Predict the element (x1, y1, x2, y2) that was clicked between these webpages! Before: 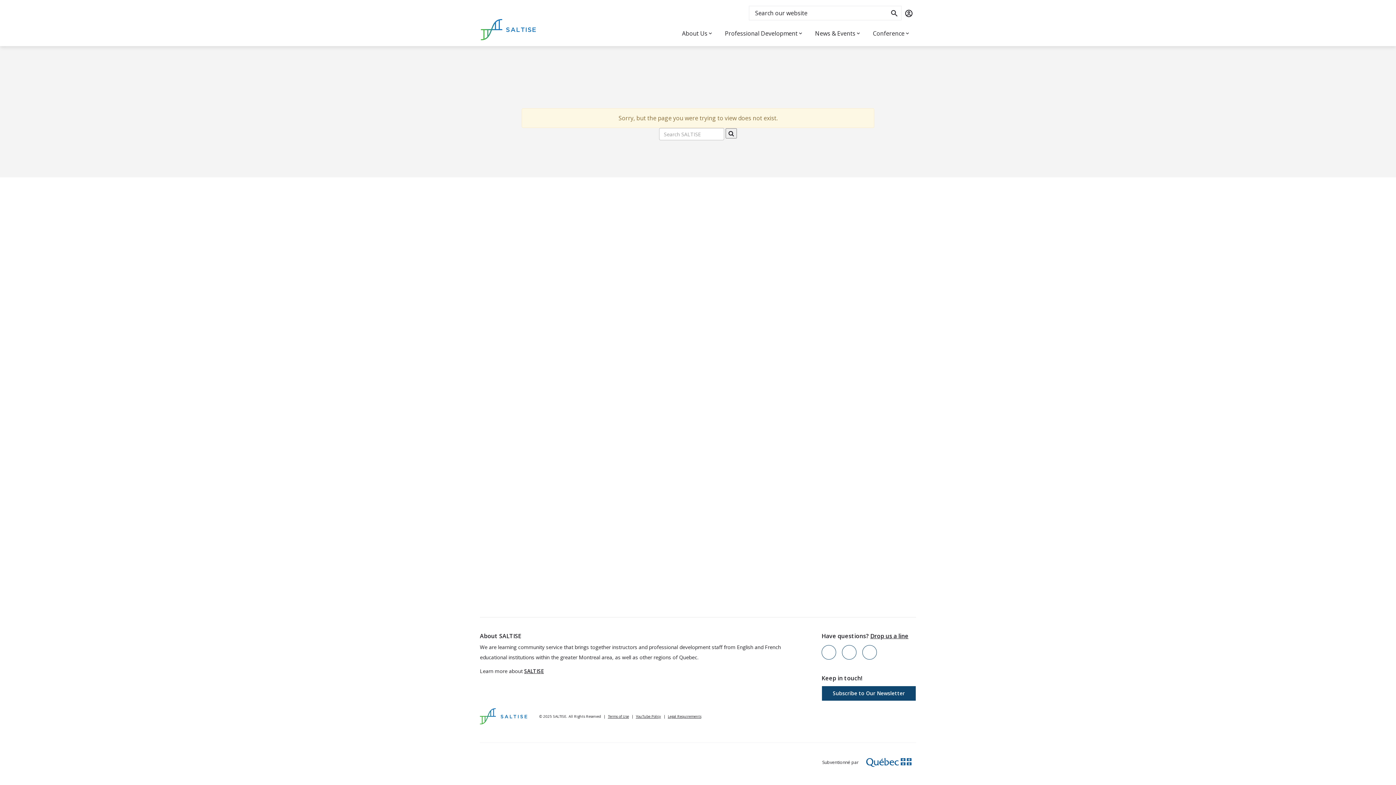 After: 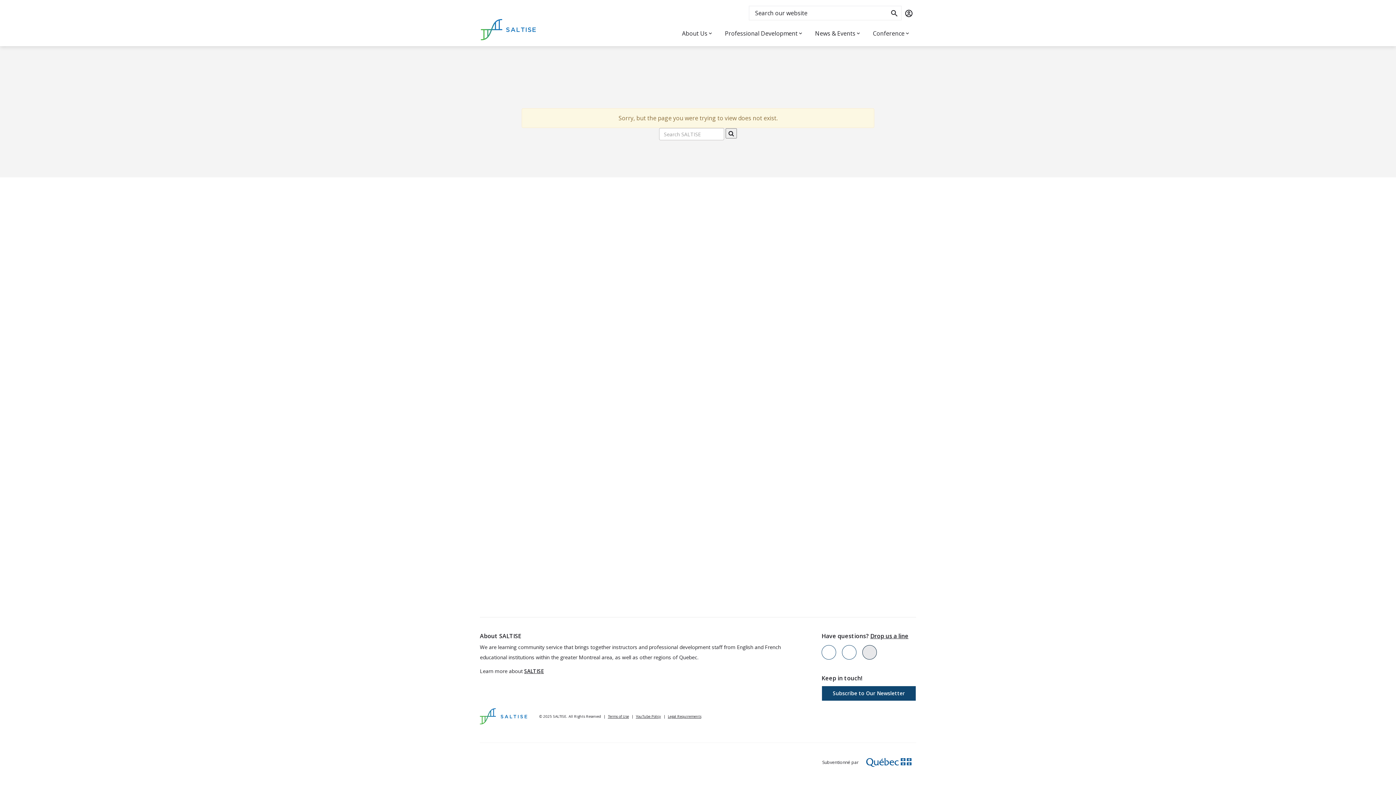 Action: bbox: (862, 645, 877, 660)